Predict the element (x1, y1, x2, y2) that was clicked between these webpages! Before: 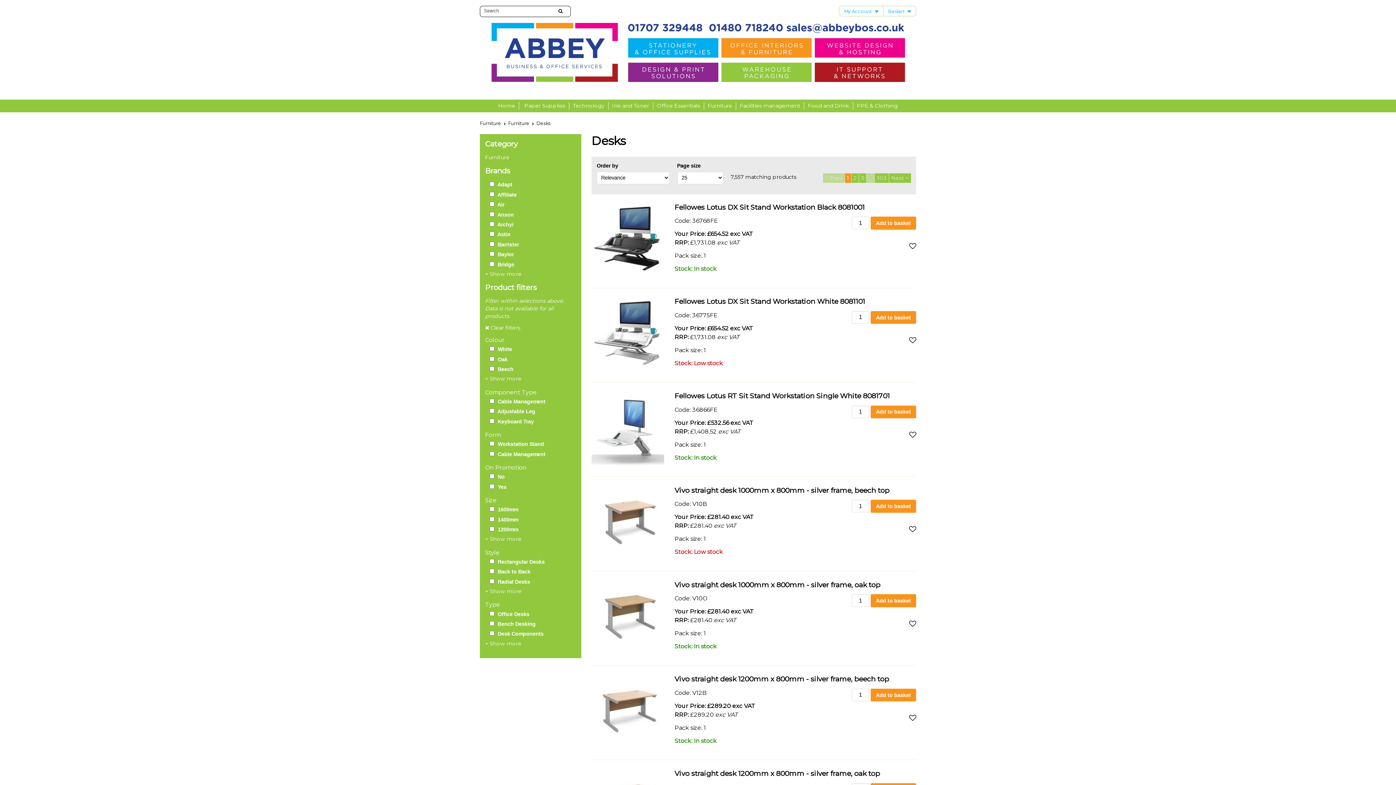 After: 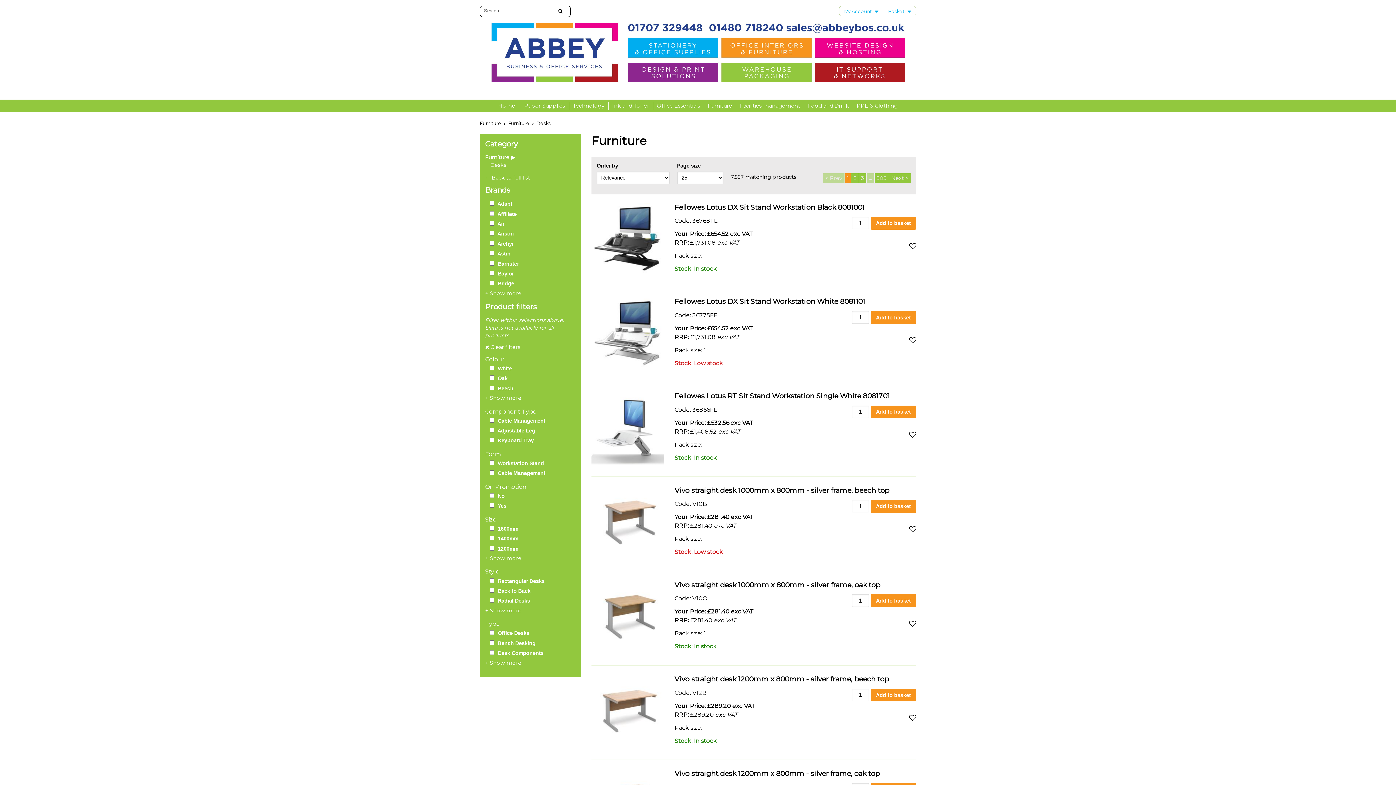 Action: label: Furniture bbox: (485, 154, 509, 160)